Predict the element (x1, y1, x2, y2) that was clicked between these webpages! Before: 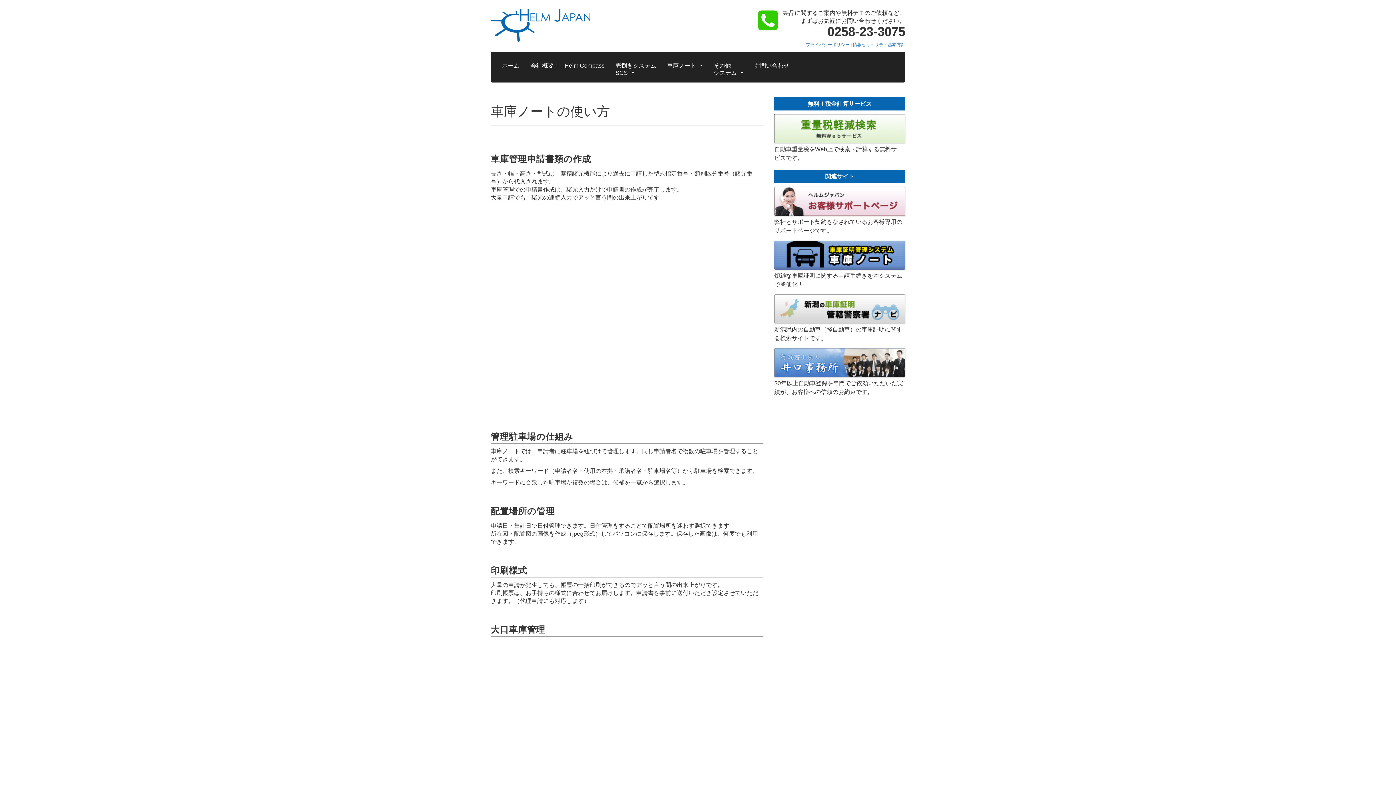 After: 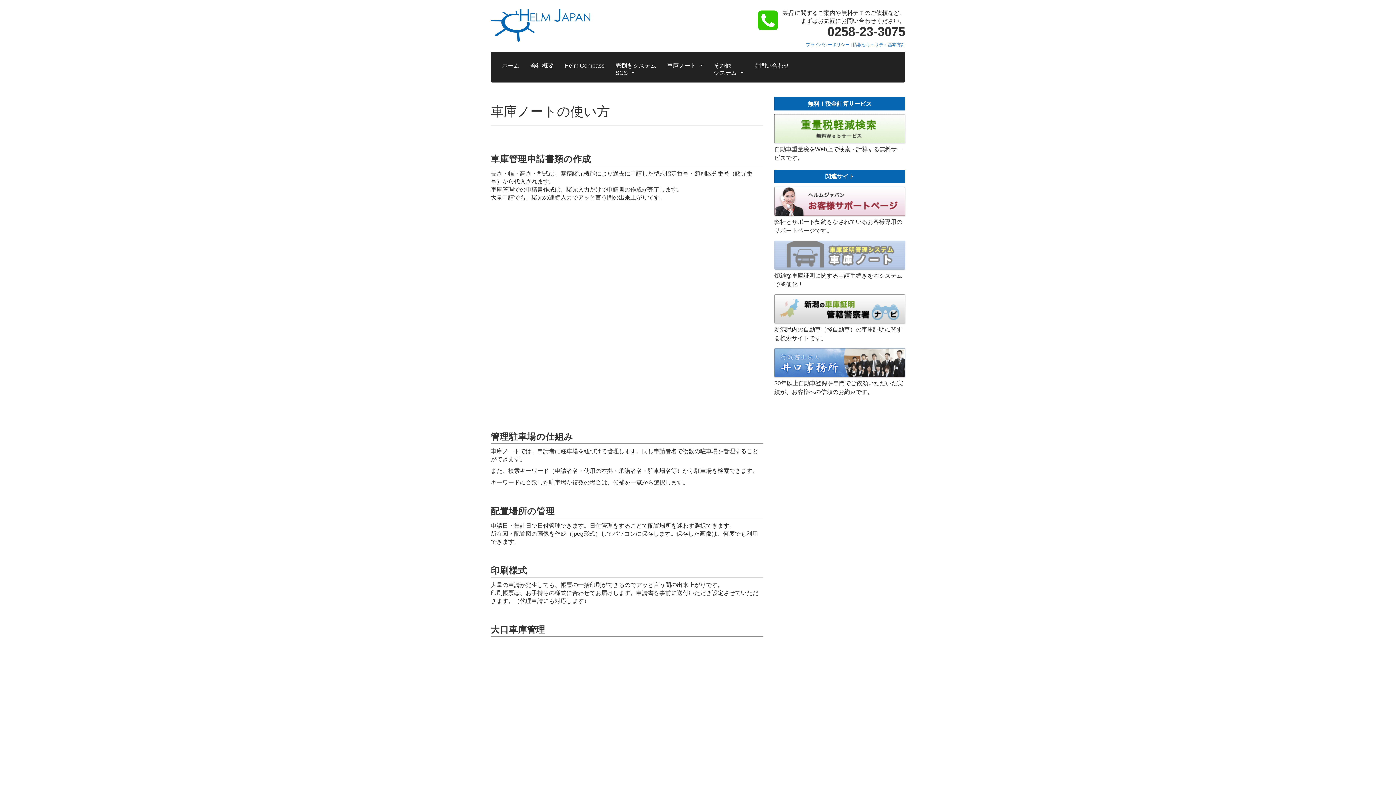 Action: bbox: (774, 240, 905, 269)